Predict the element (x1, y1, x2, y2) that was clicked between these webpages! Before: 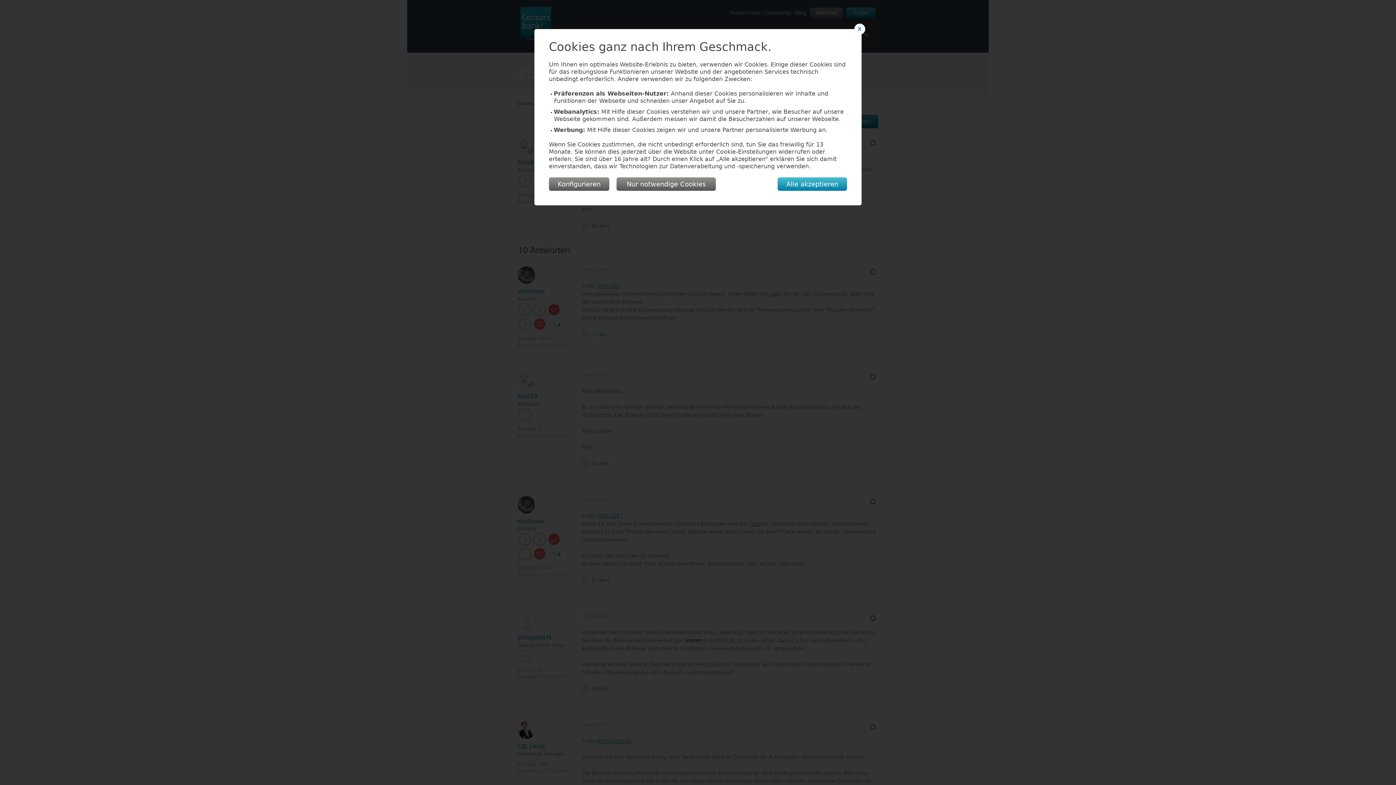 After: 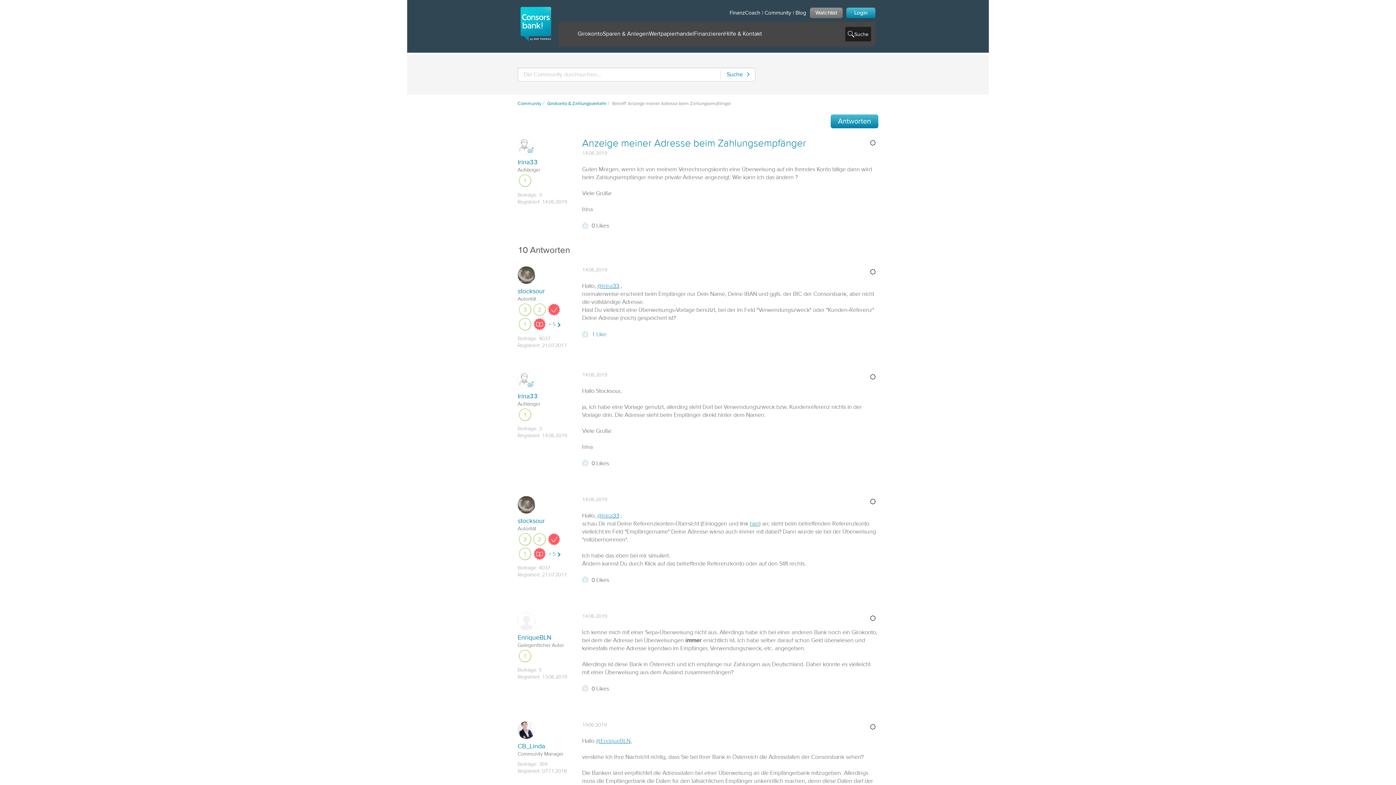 Action: bbox: (854, 23, 865, 34) label: X